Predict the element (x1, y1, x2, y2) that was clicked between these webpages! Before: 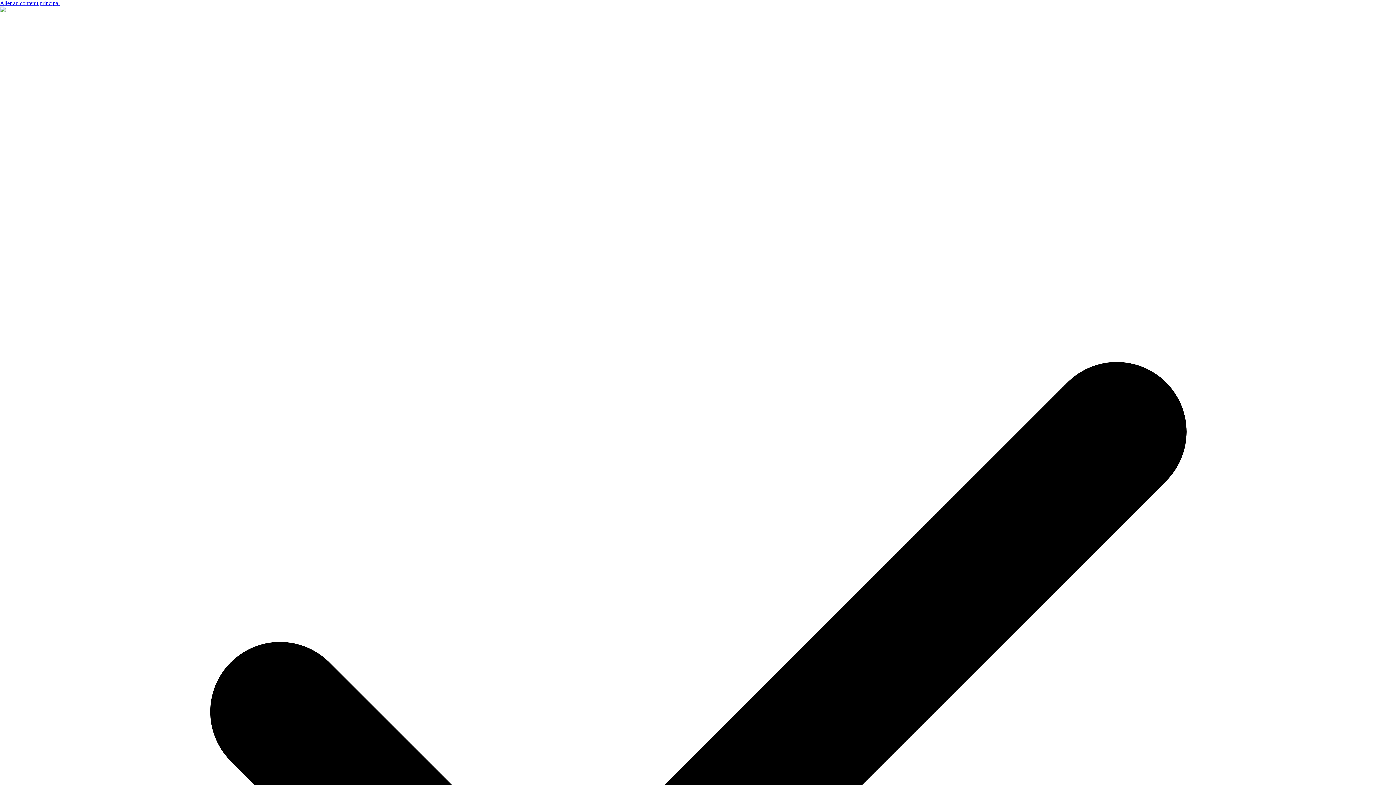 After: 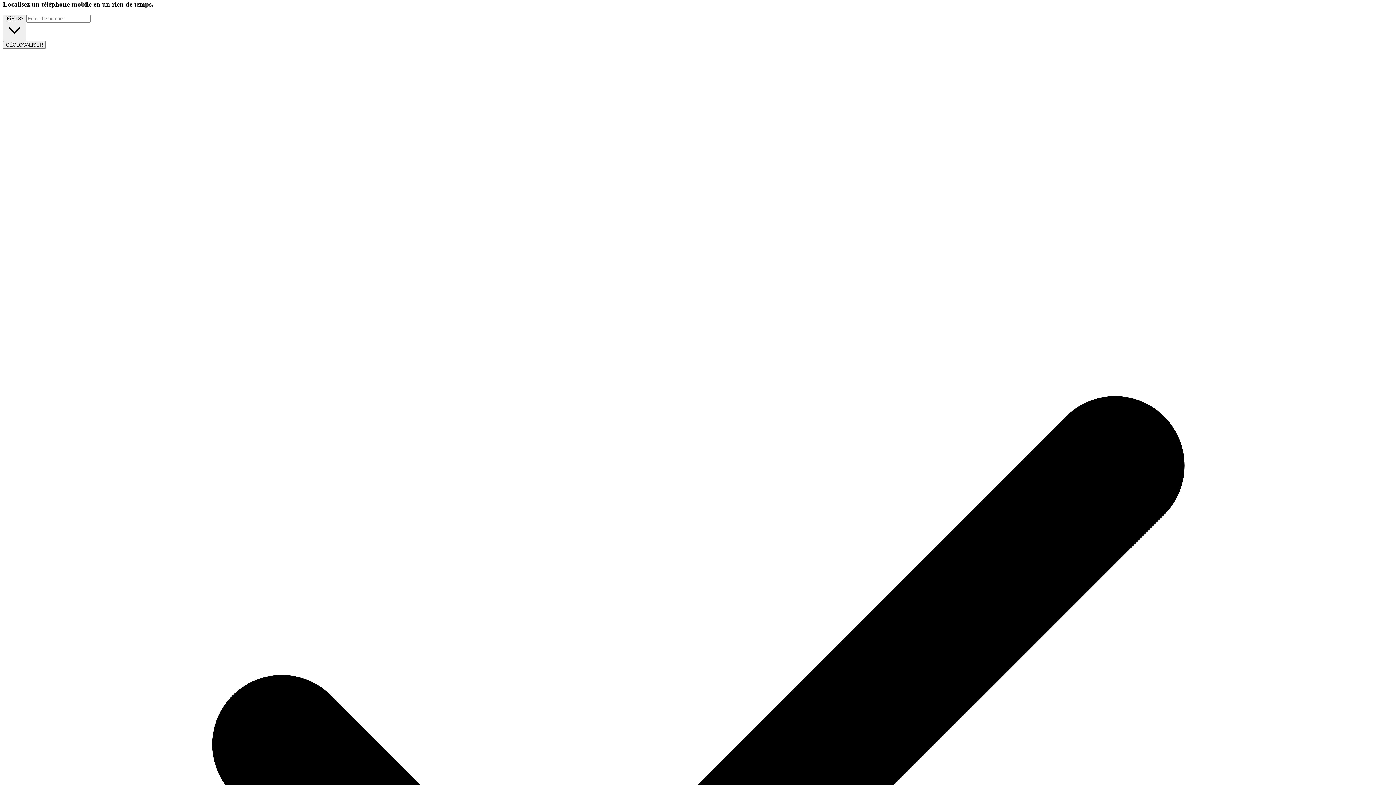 Action: bbox: (0, 6, 44, 12)